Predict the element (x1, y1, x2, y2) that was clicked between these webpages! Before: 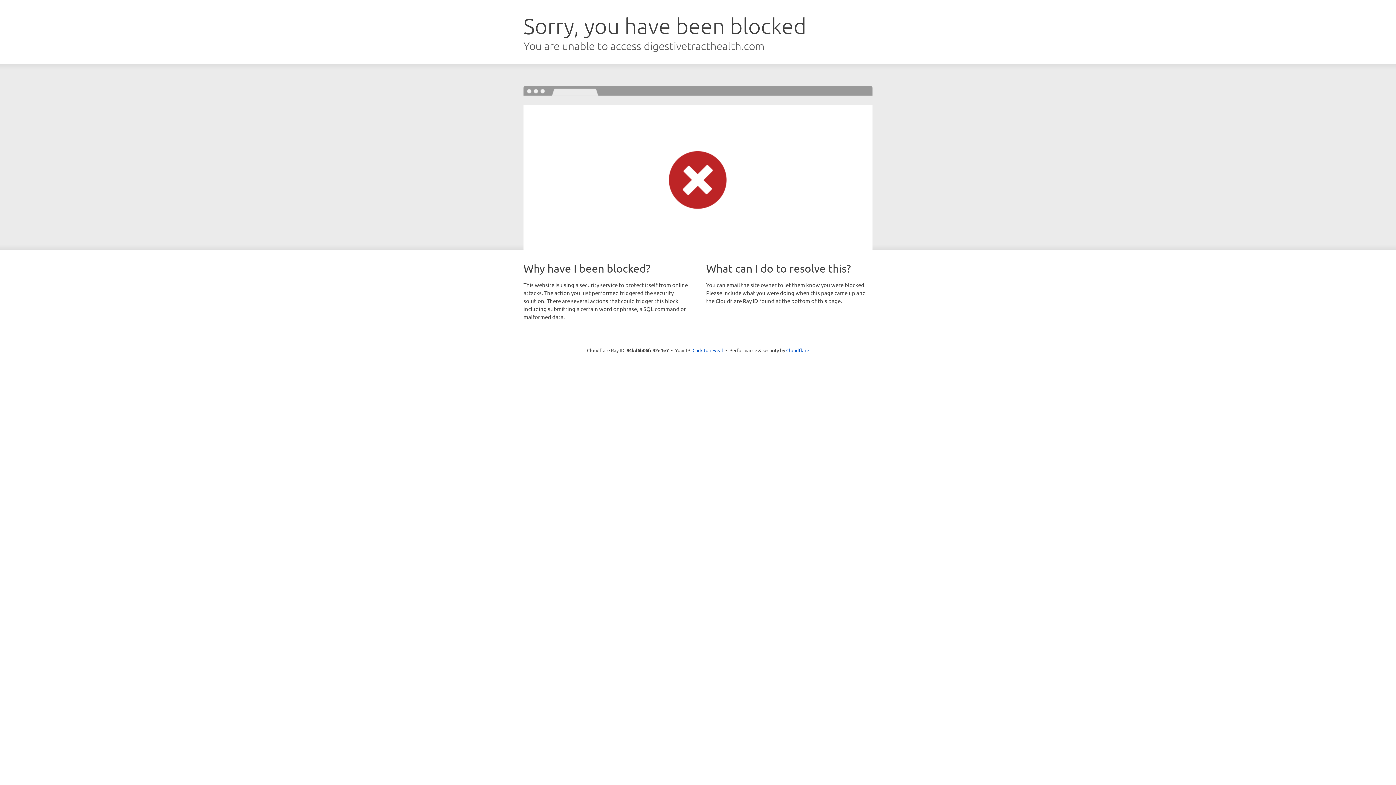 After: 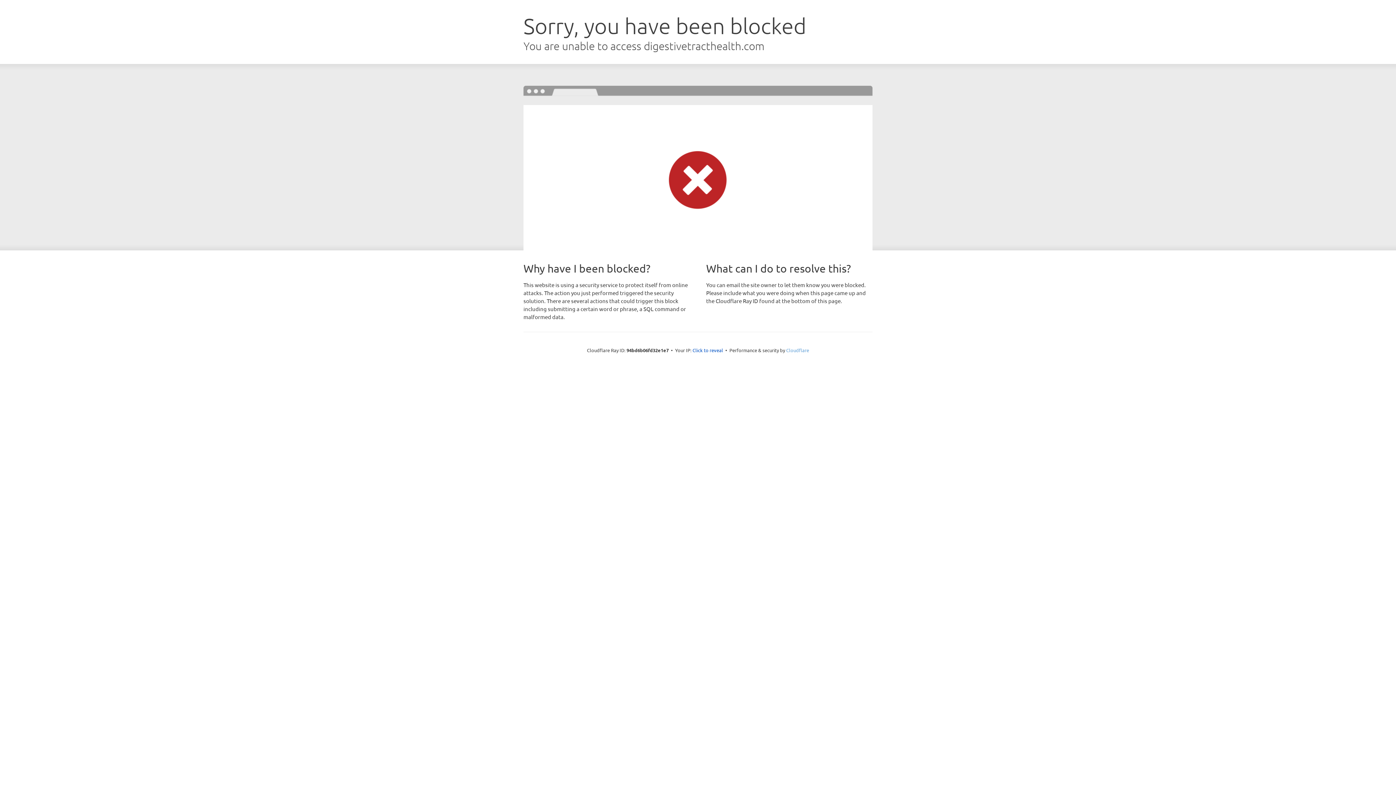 Action: label: Cloudflare bbox: (786, 347, 809, 353)